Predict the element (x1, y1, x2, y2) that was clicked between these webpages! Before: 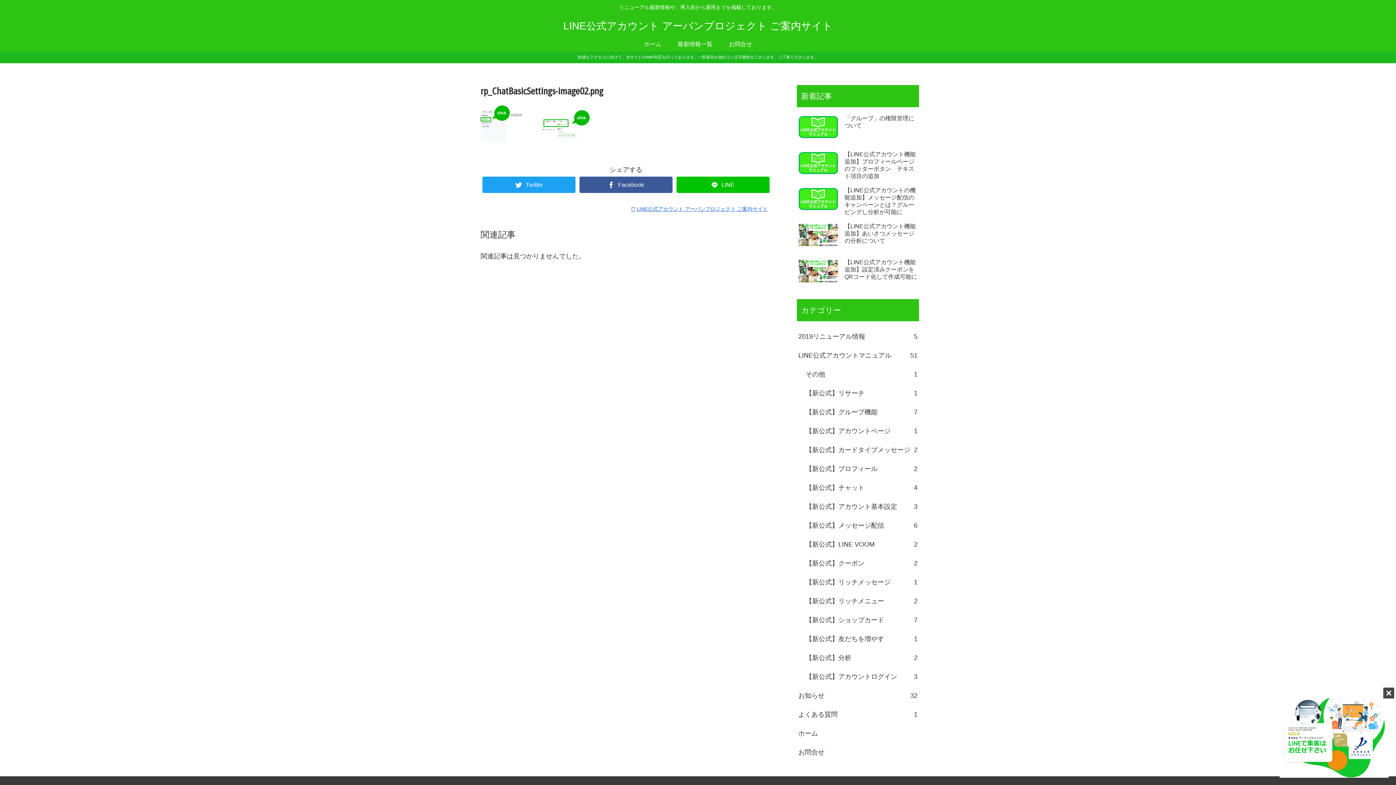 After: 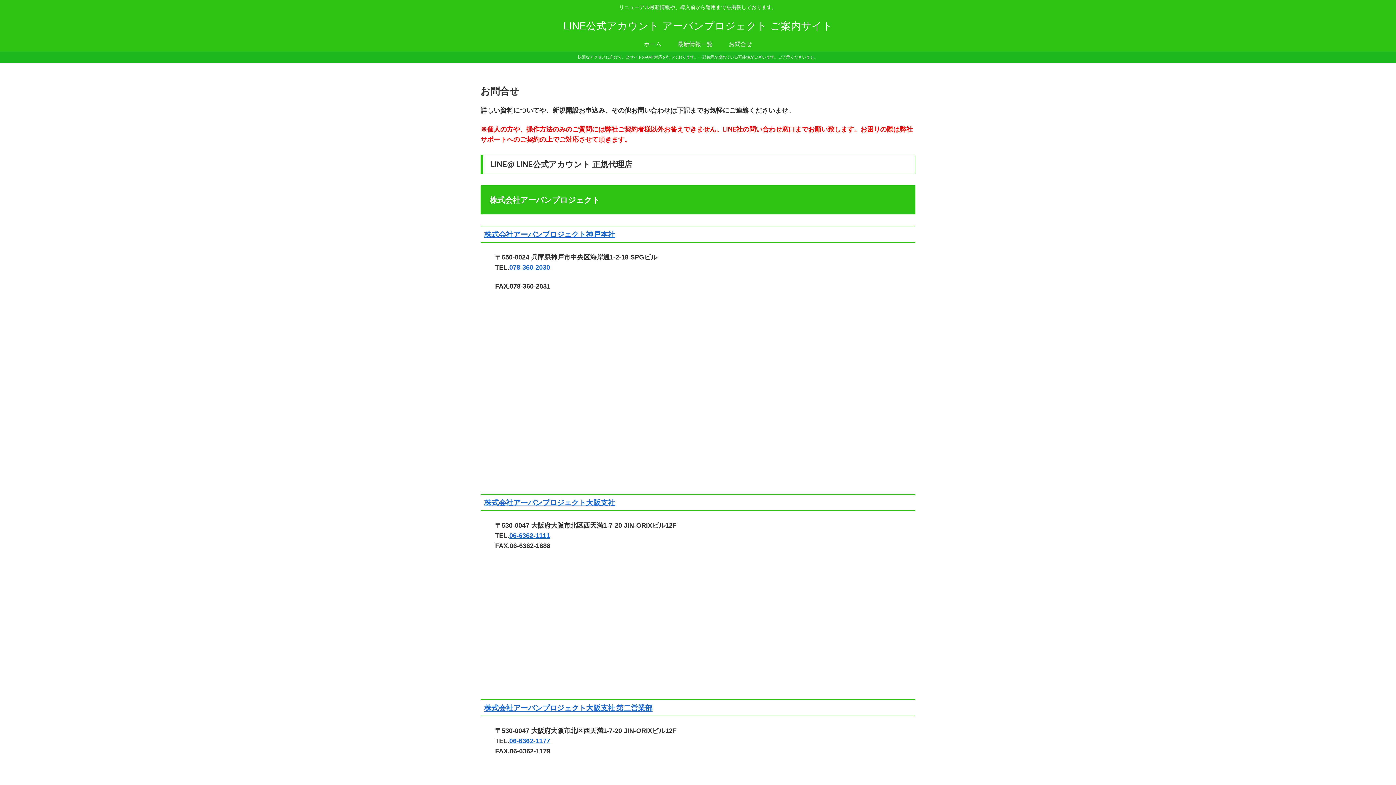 Action: bbox: (720, 37, 760, 51) label: お問合せ